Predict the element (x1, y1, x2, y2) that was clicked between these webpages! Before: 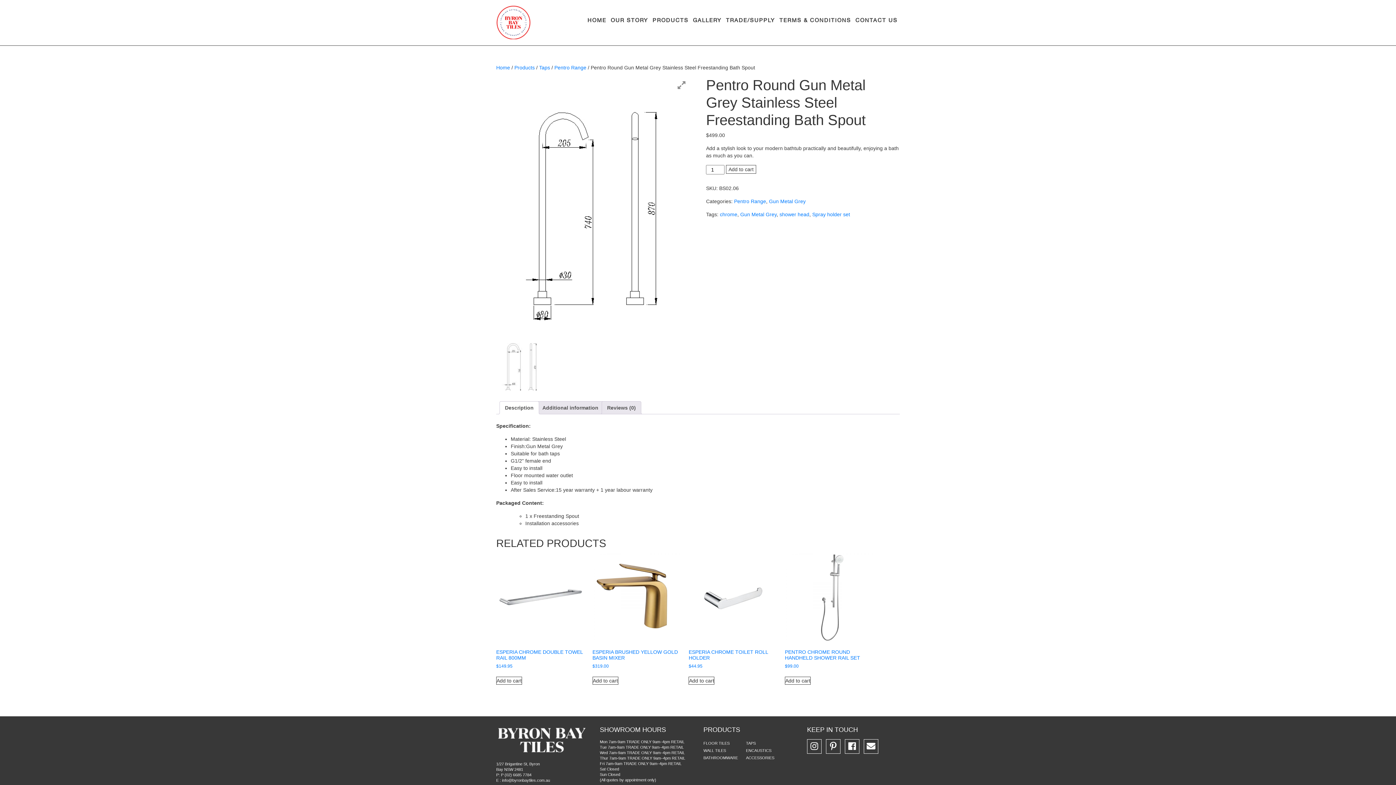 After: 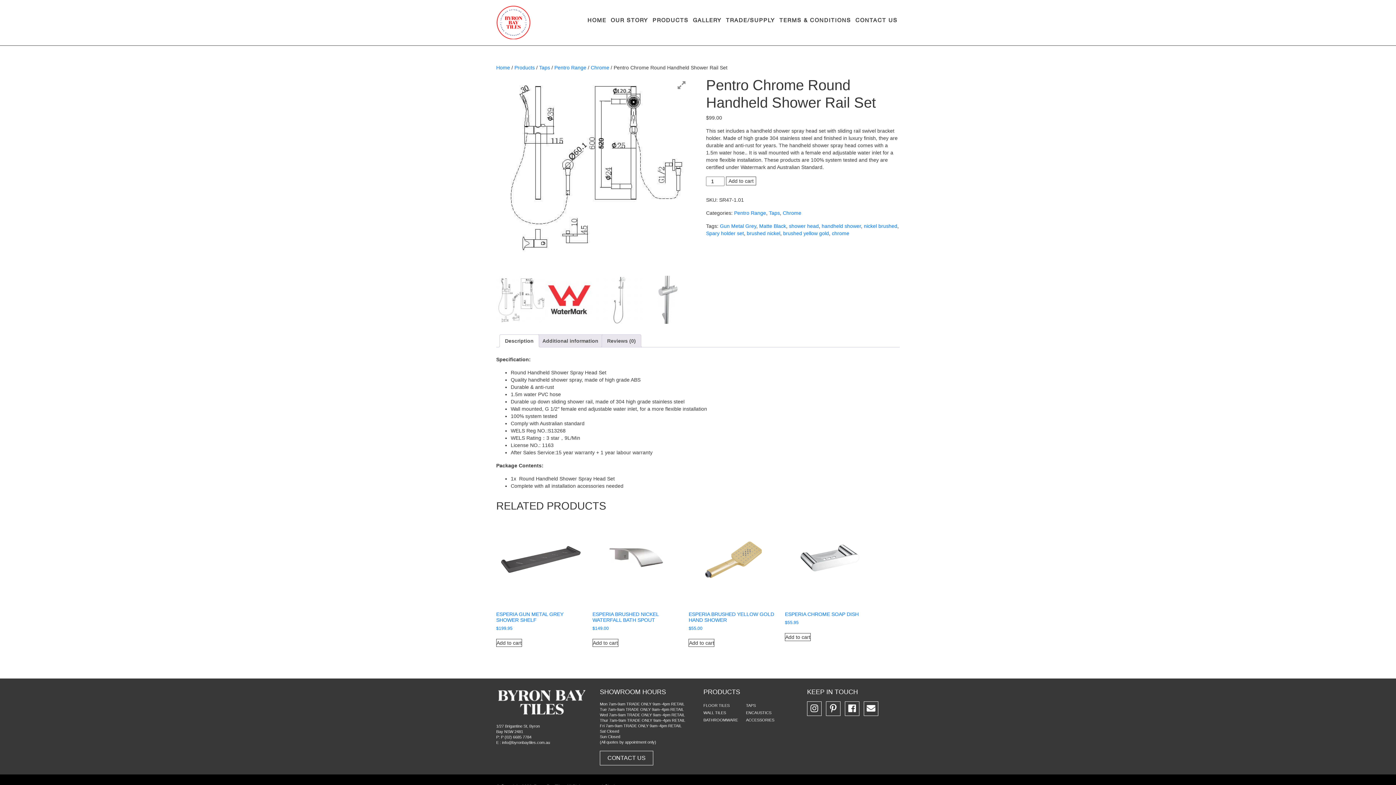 Action: label: PENTRO CHROME ROUND HANDHELD SHOWER RAIL SET
$99.00 bbox: (785, 552, 874, 669)